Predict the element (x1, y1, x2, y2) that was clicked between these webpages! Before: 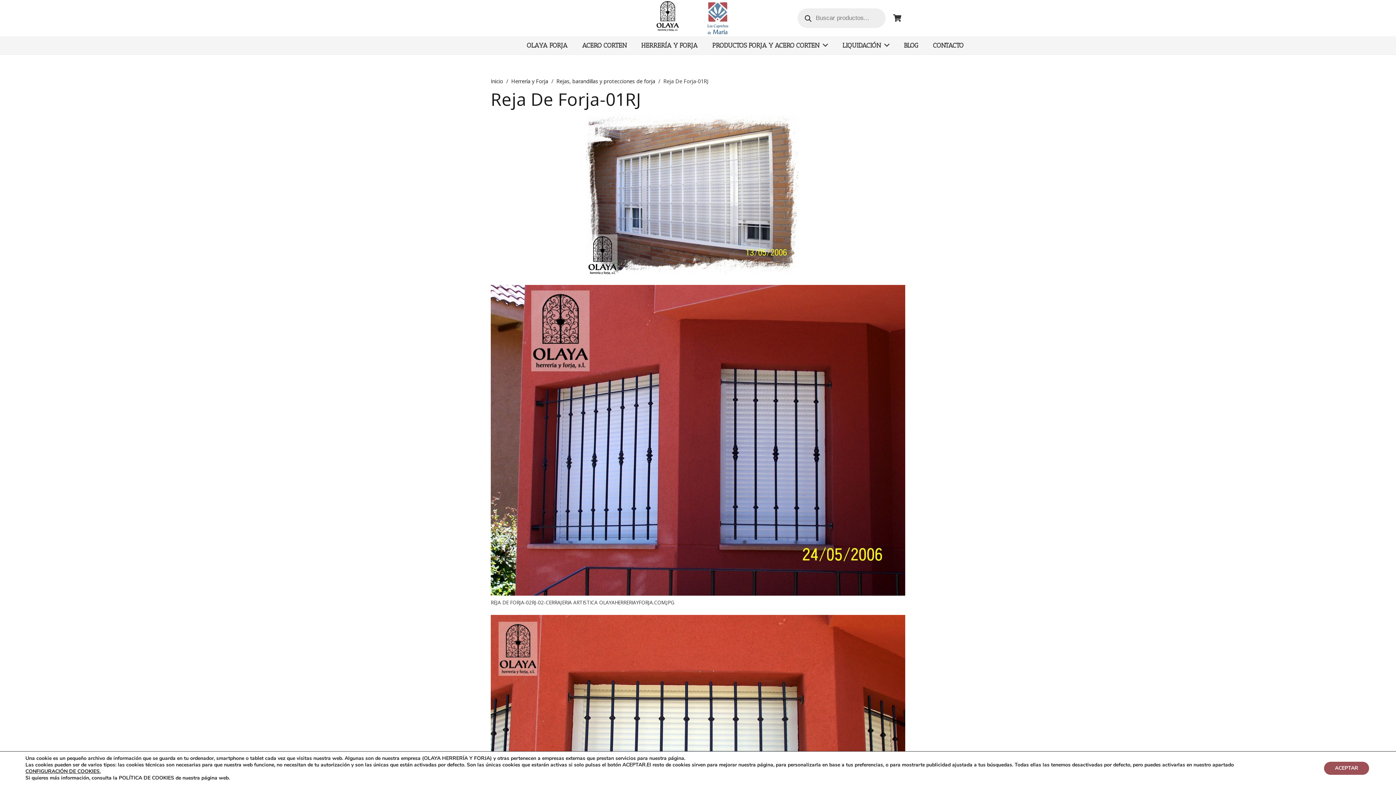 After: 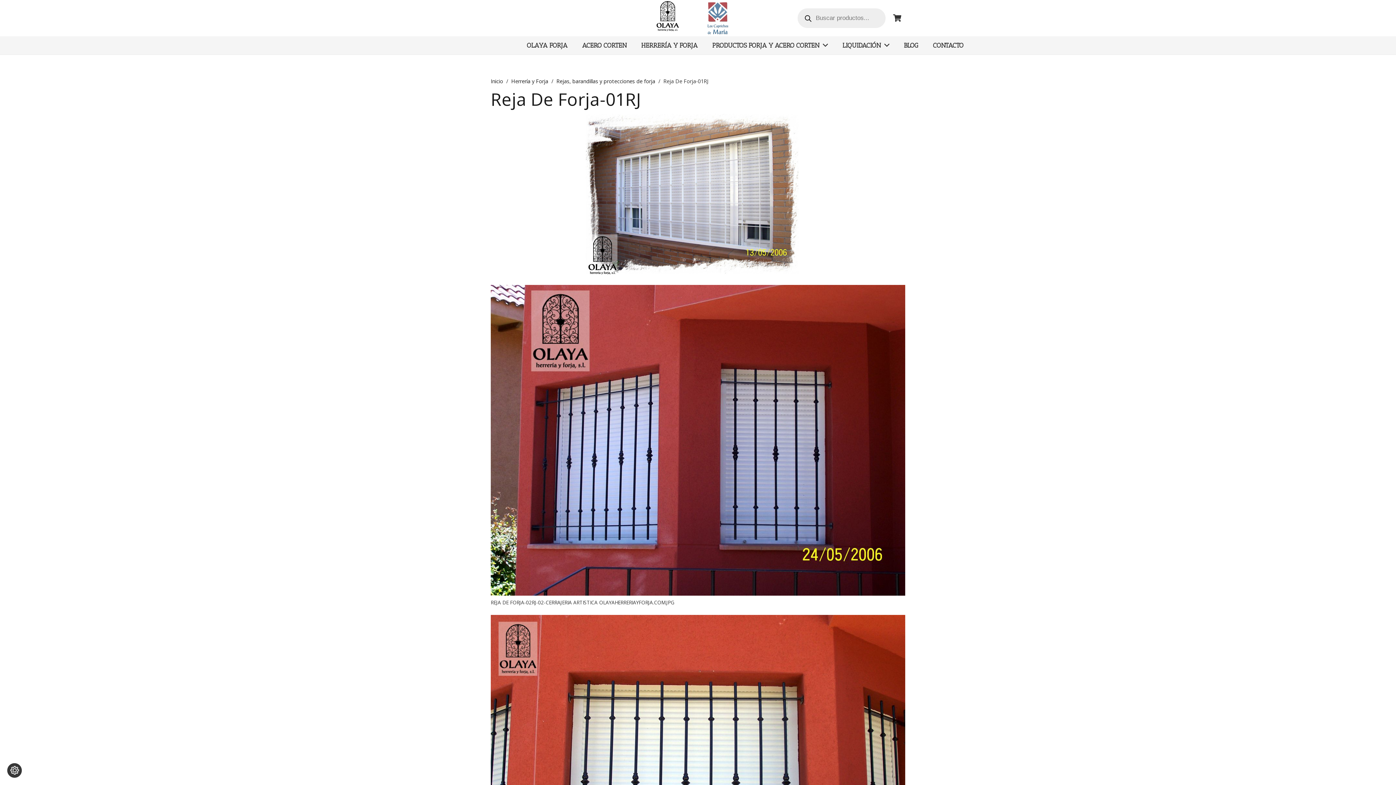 Action: bbox: (1324, 762, 1369, 775) label: ACEPTAR